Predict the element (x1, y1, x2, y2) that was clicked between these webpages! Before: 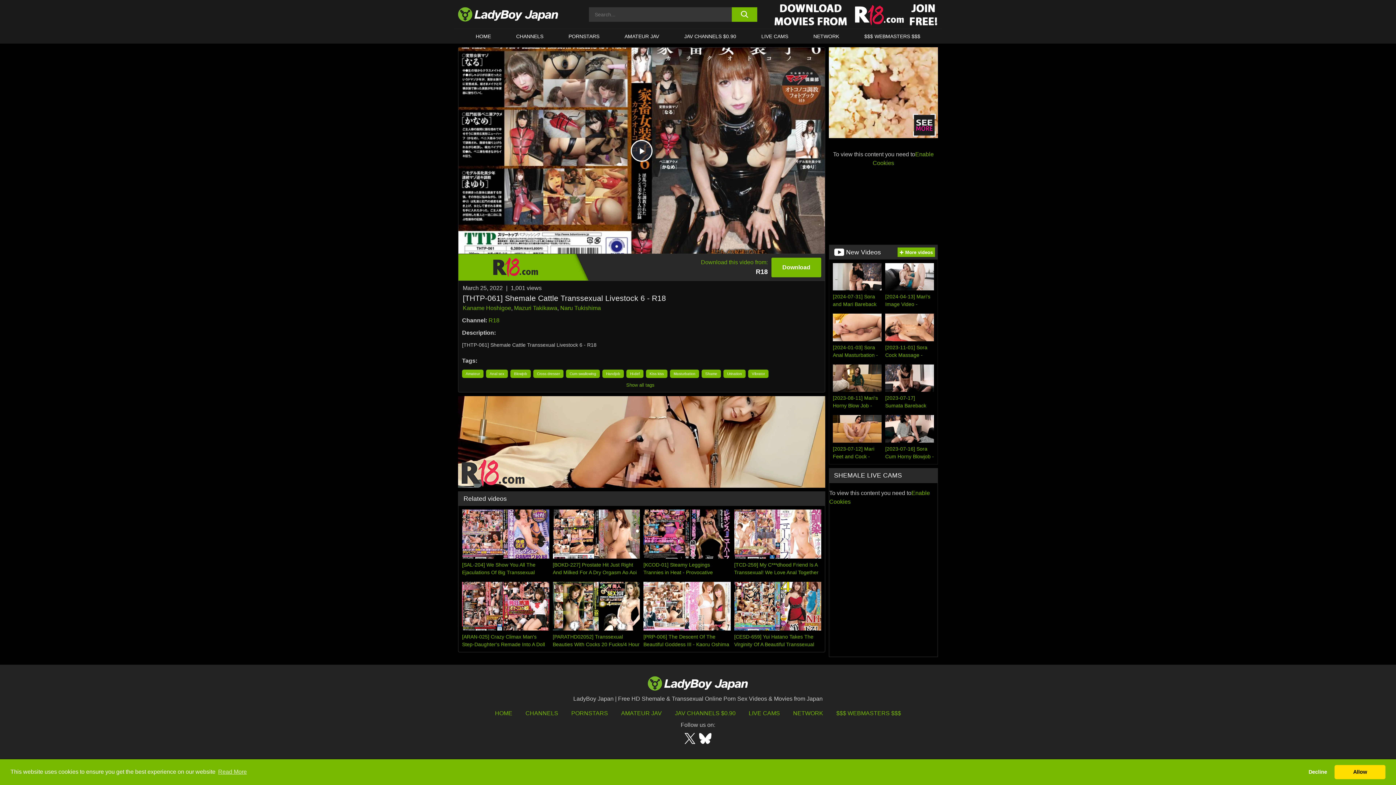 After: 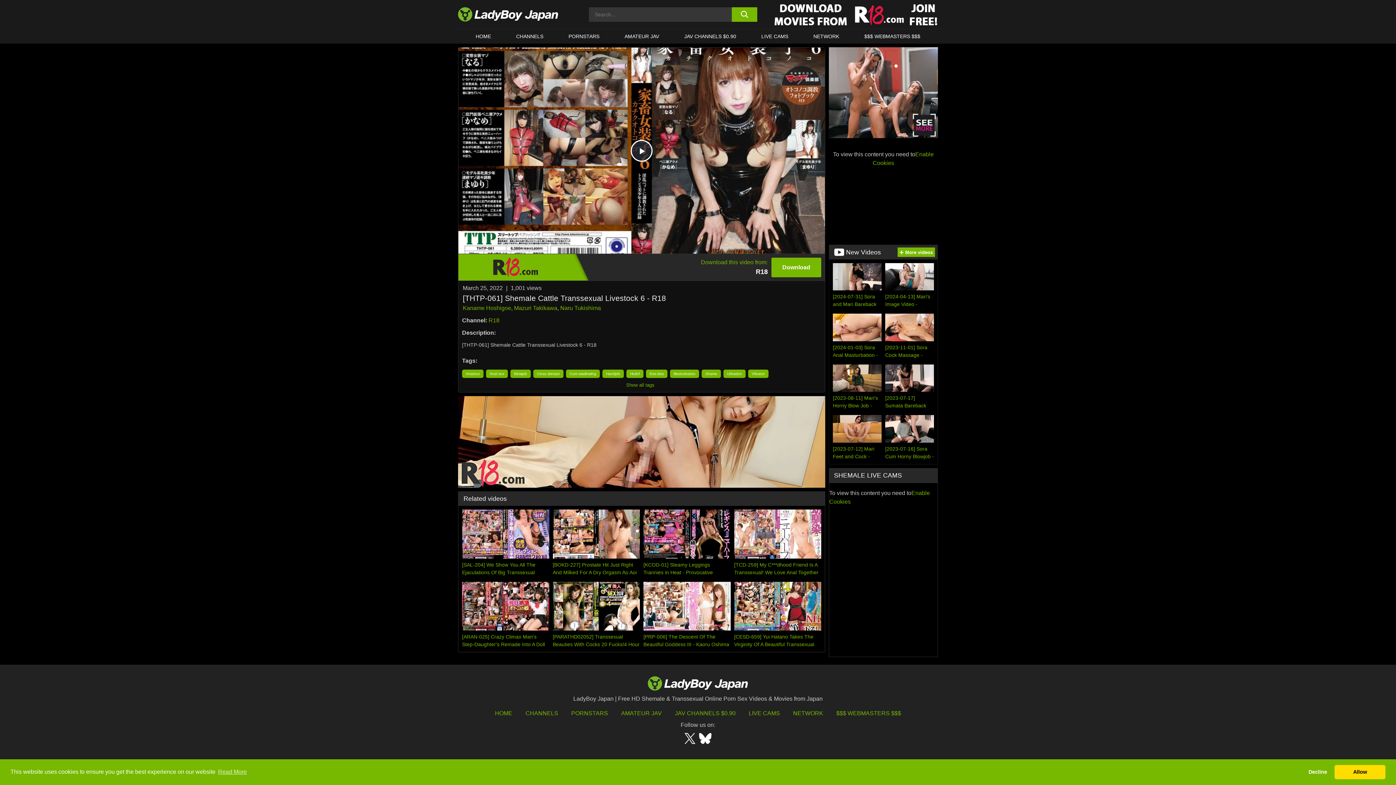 Action: bbox: (699, 733, 711, 744)